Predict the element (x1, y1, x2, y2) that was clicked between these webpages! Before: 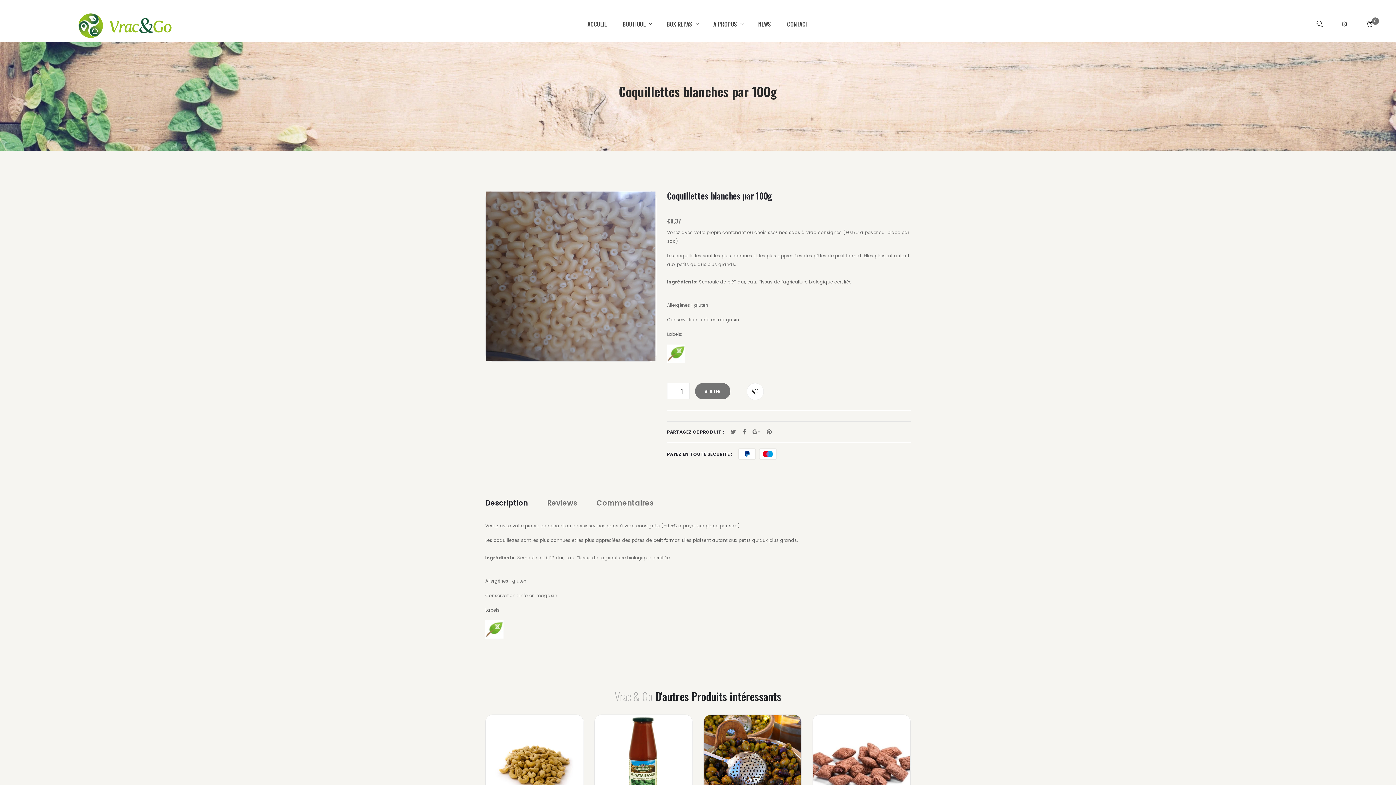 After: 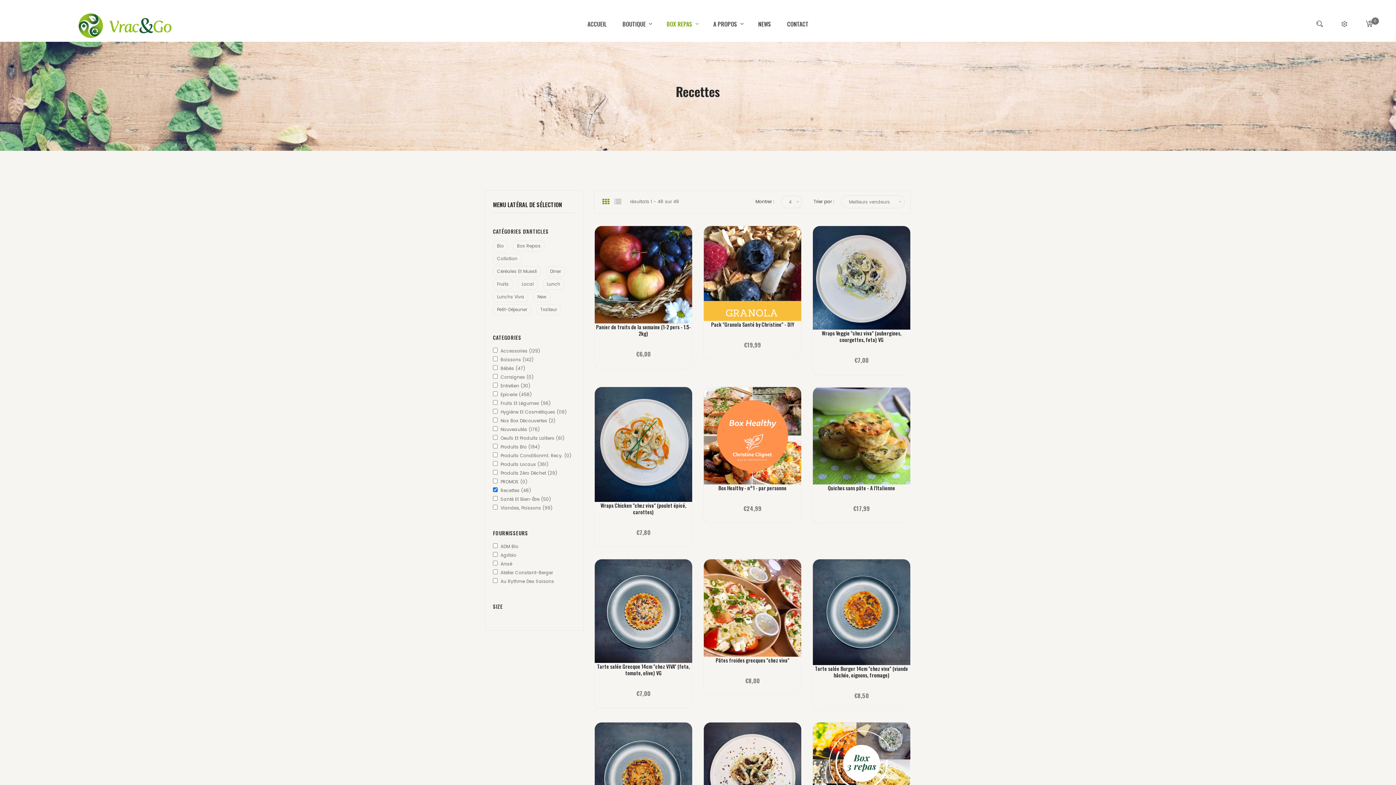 Action: bbox: (666, 14, 697, 33) label: BOX REPAS 